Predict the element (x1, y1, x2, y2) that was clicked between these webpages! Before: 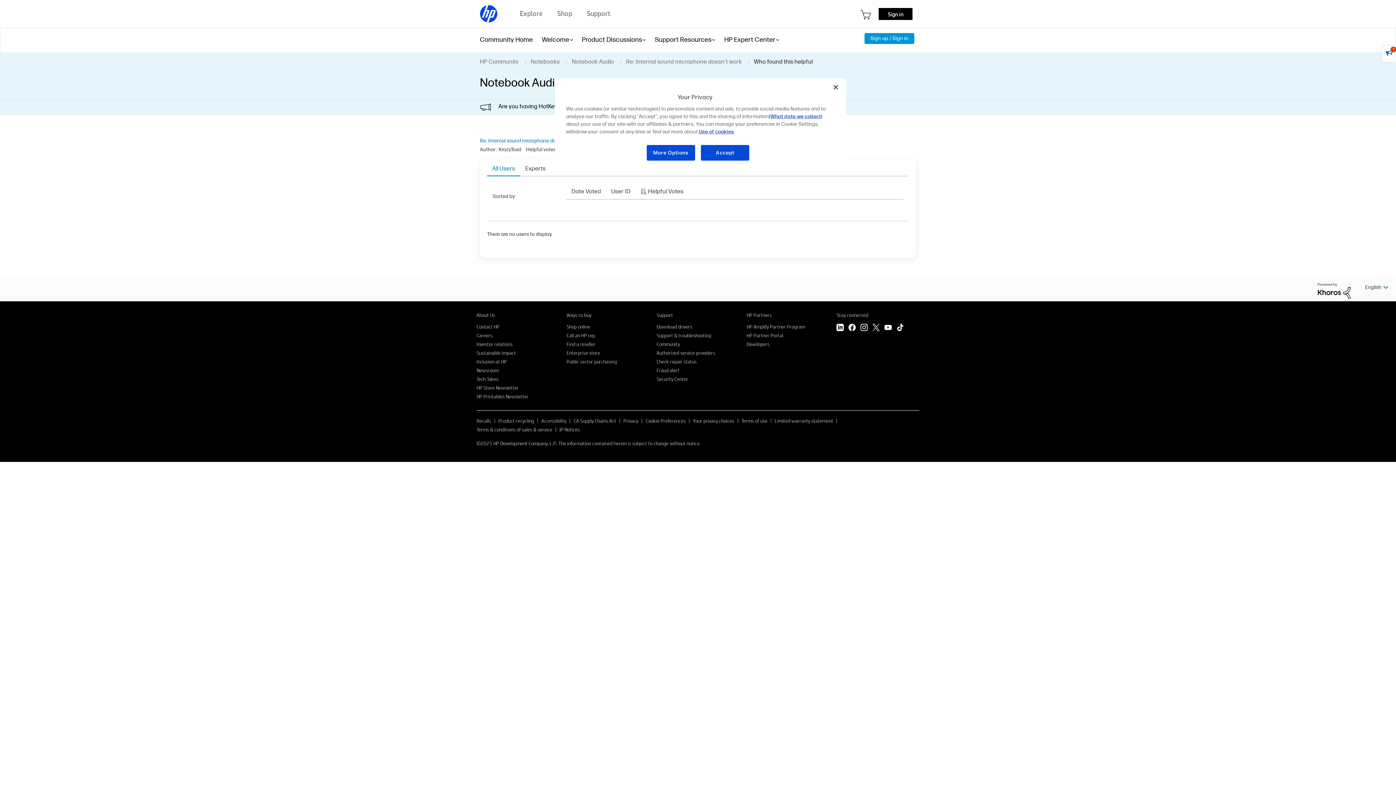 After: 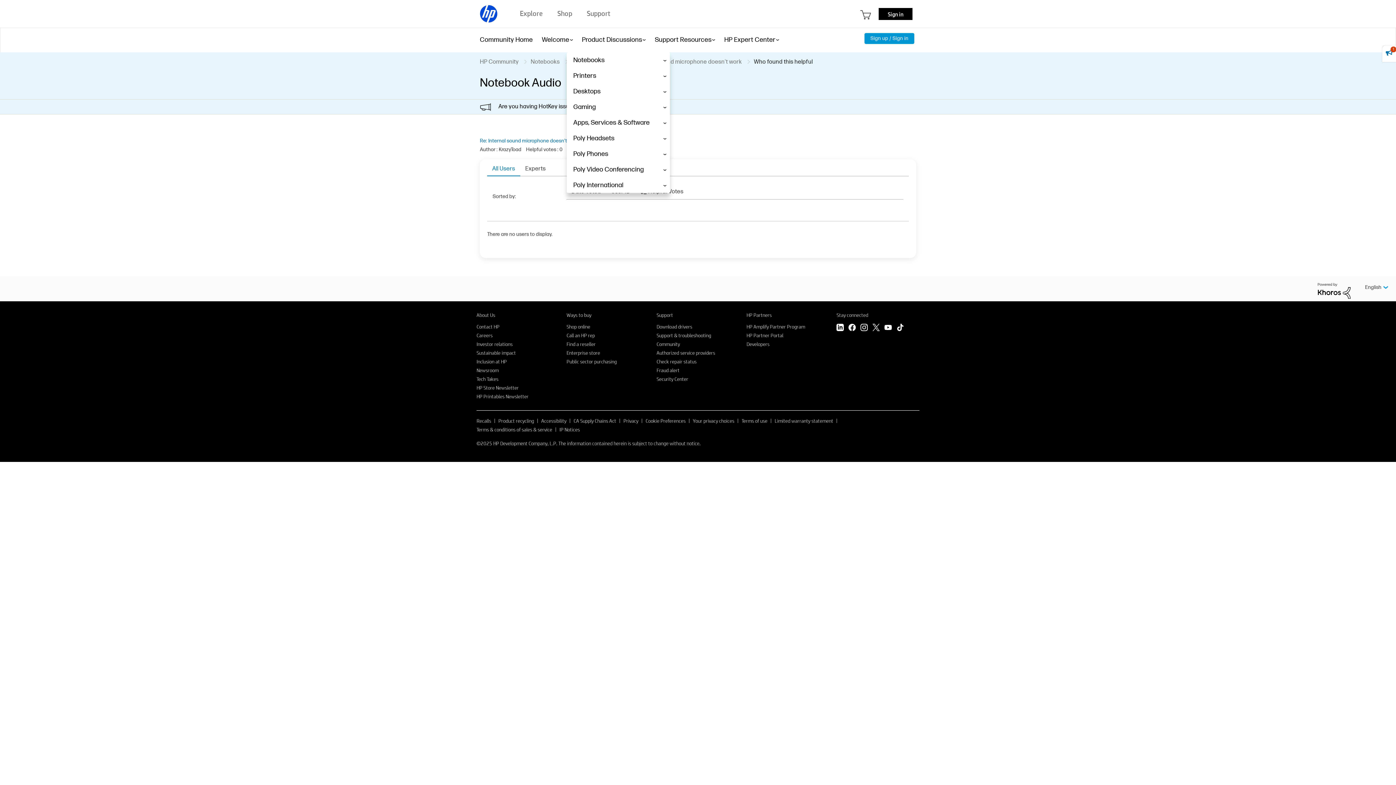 Action: bbox: (582, 27, 642, 52) label: Product Discussions